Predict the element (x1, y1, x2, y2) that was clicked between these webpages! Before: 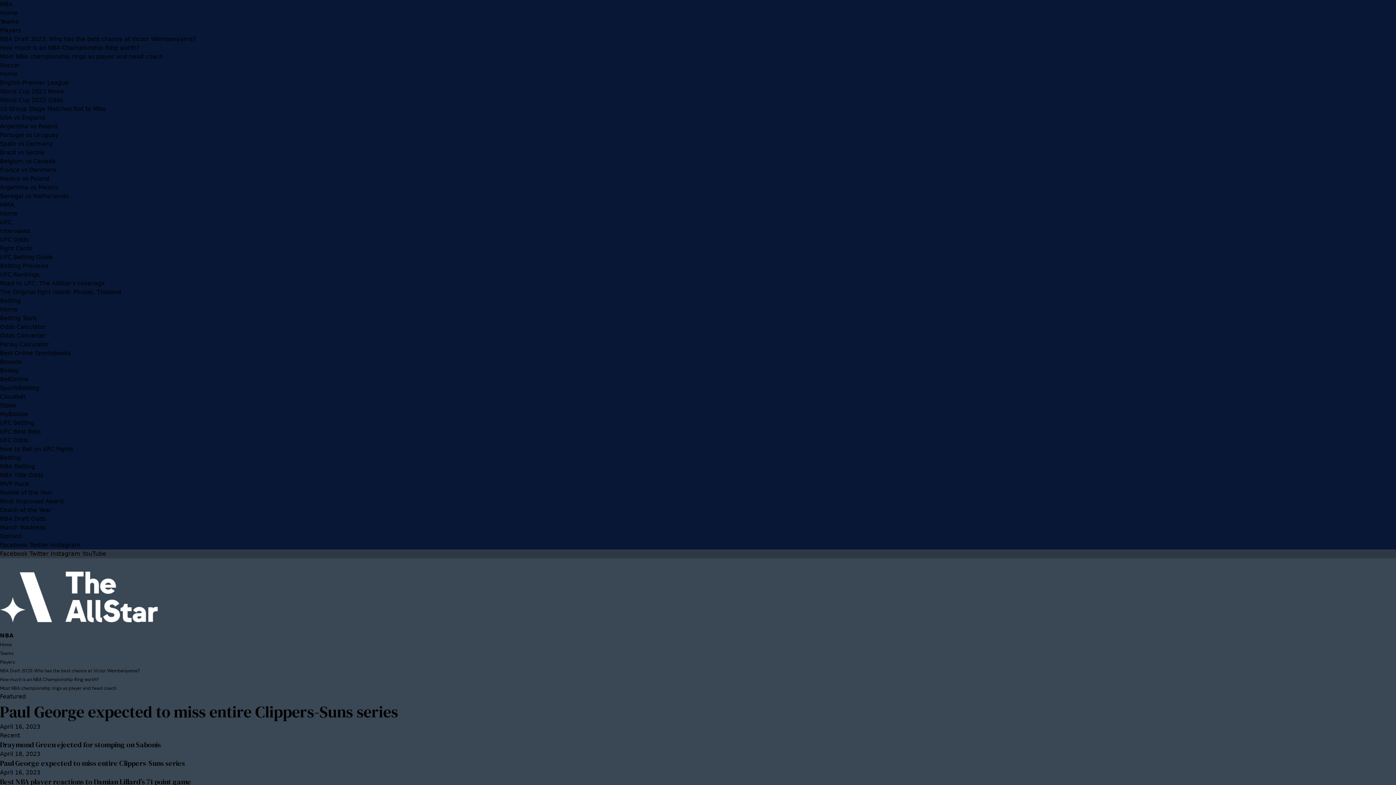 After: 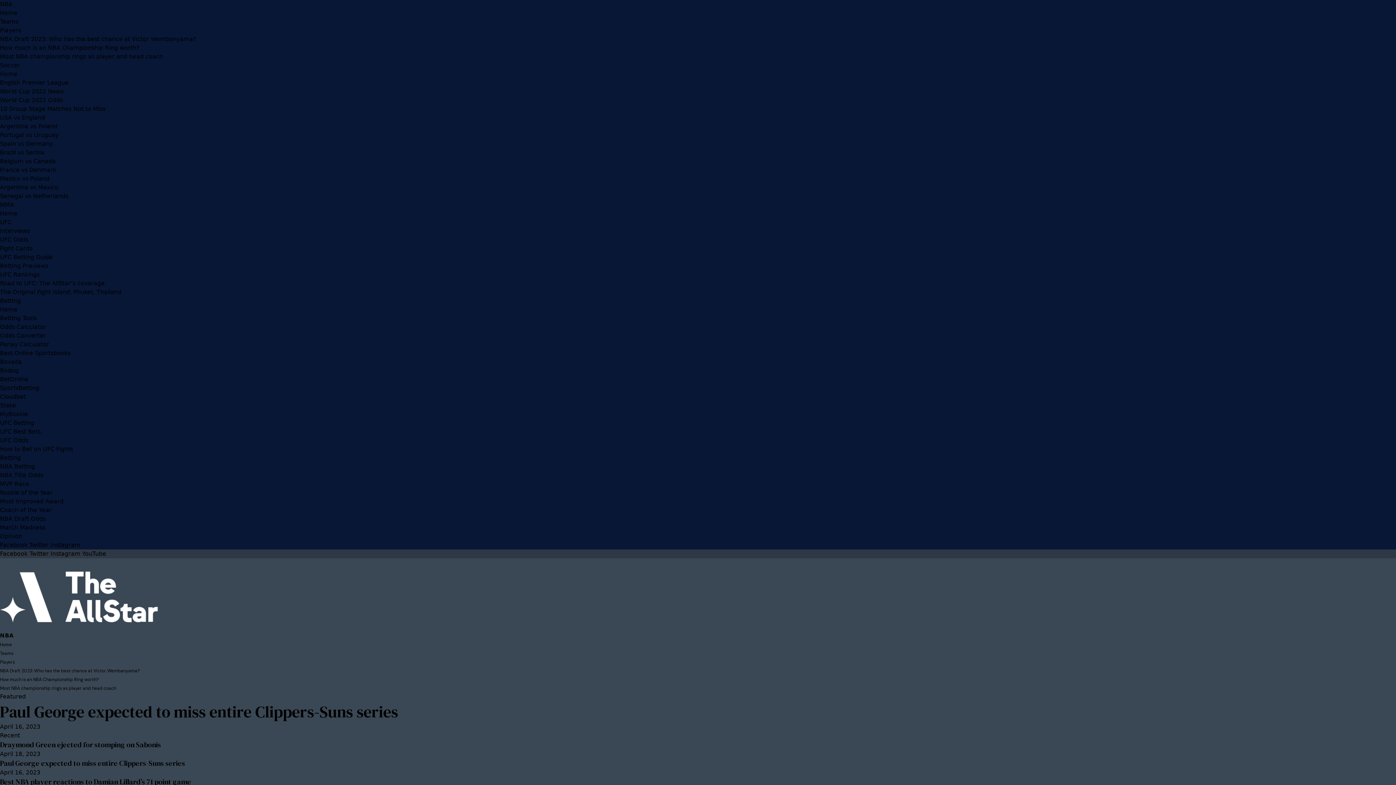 Action: label: Argentina vs Poland bbox: (0, 122, 57, 129)